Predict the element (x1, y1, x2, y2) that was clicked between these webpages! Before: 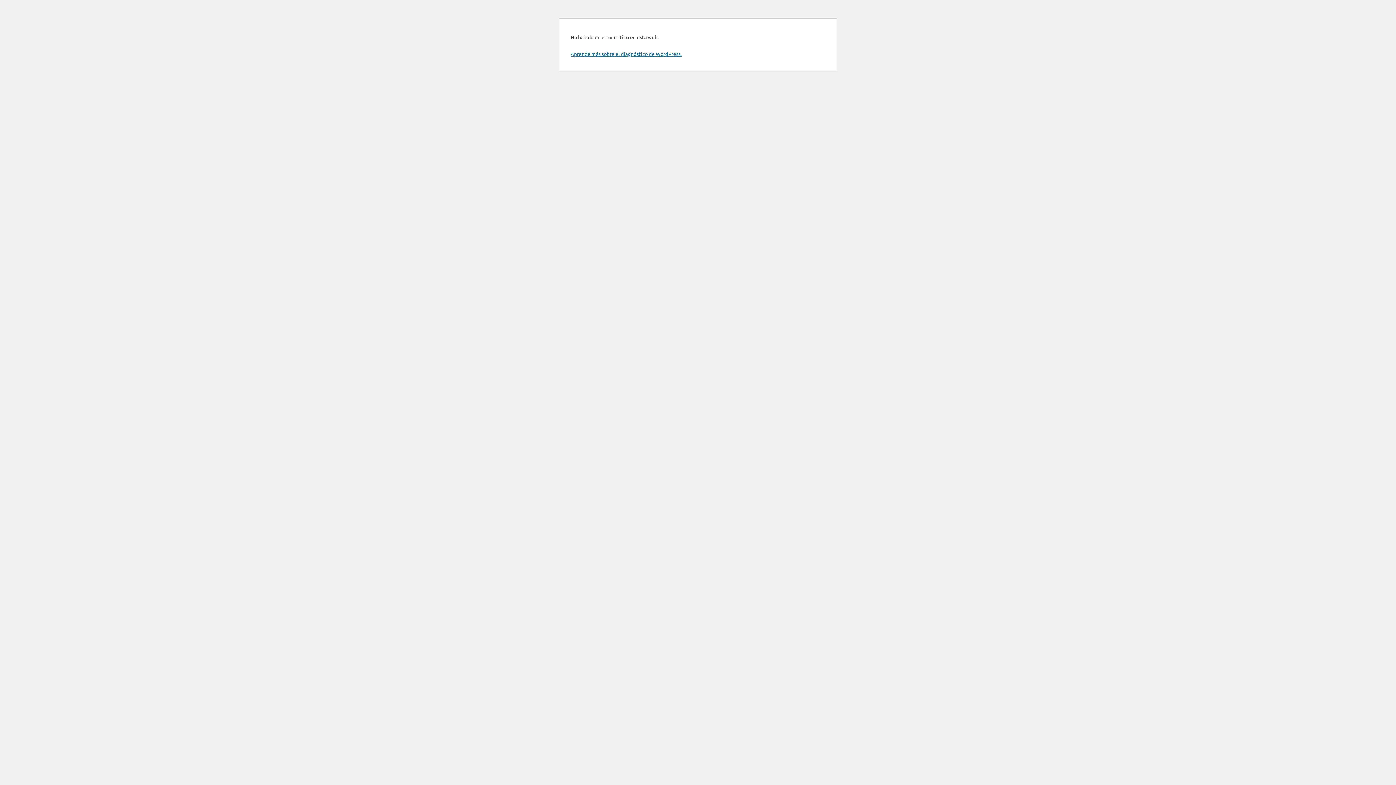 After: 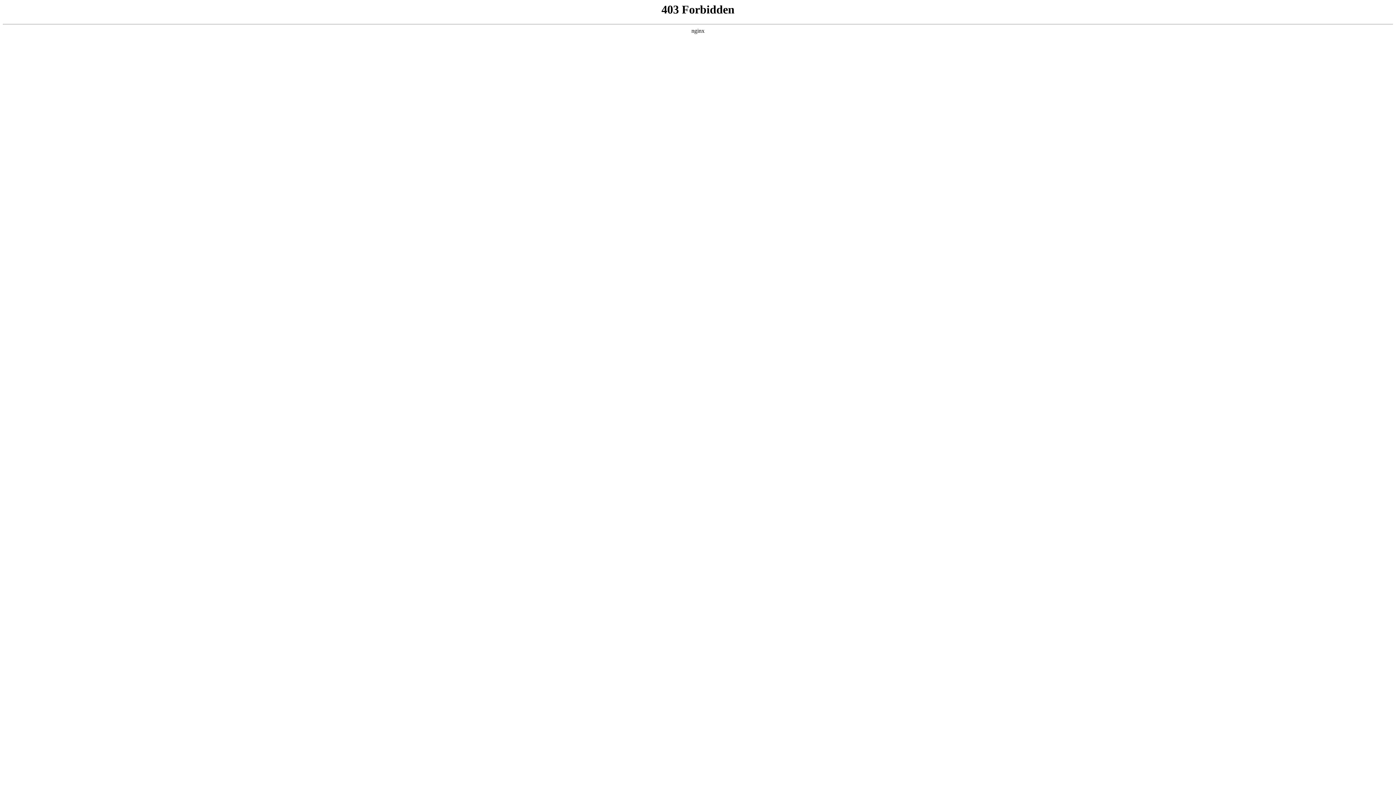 Action: label: Aprende más sobre el diagnóstico de WordPress. bbox: (570, 50, 681, 57)